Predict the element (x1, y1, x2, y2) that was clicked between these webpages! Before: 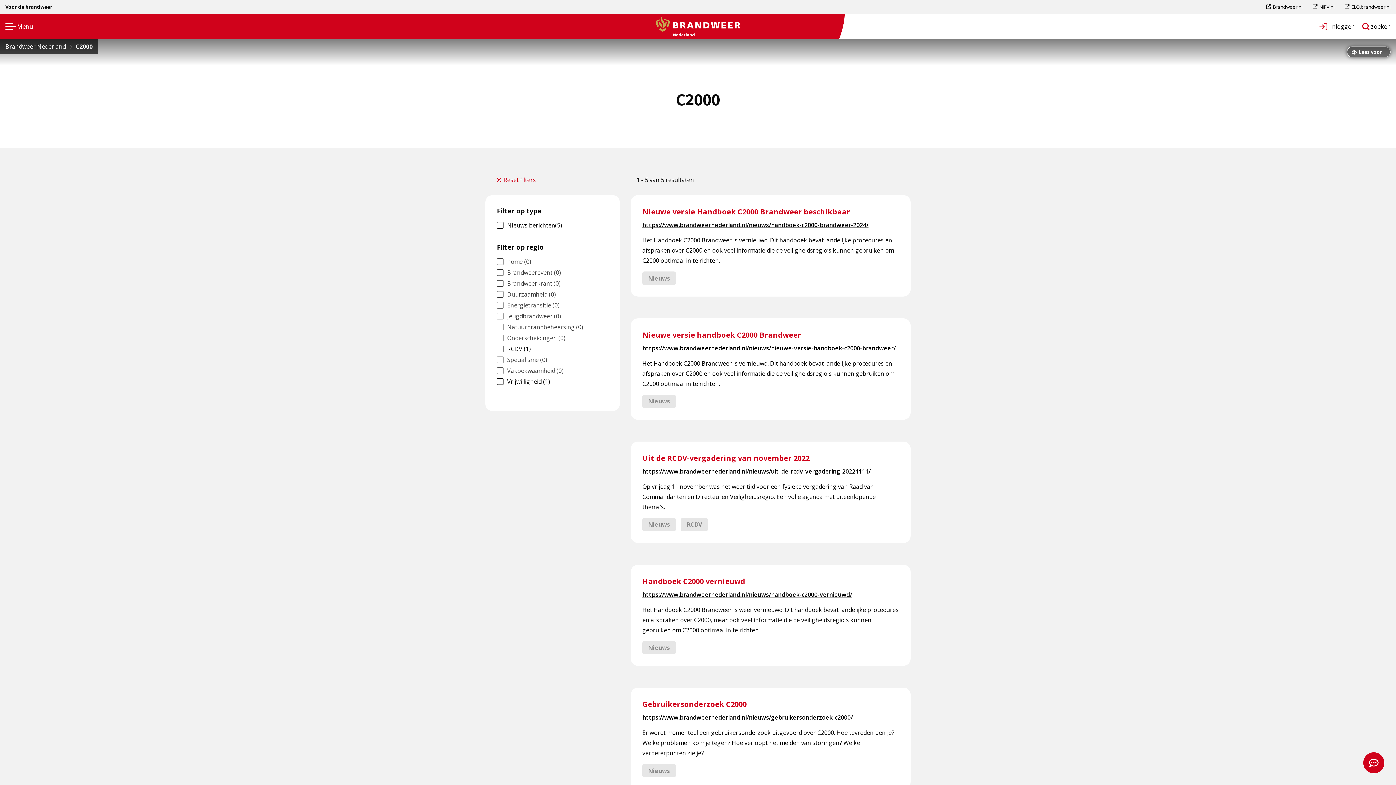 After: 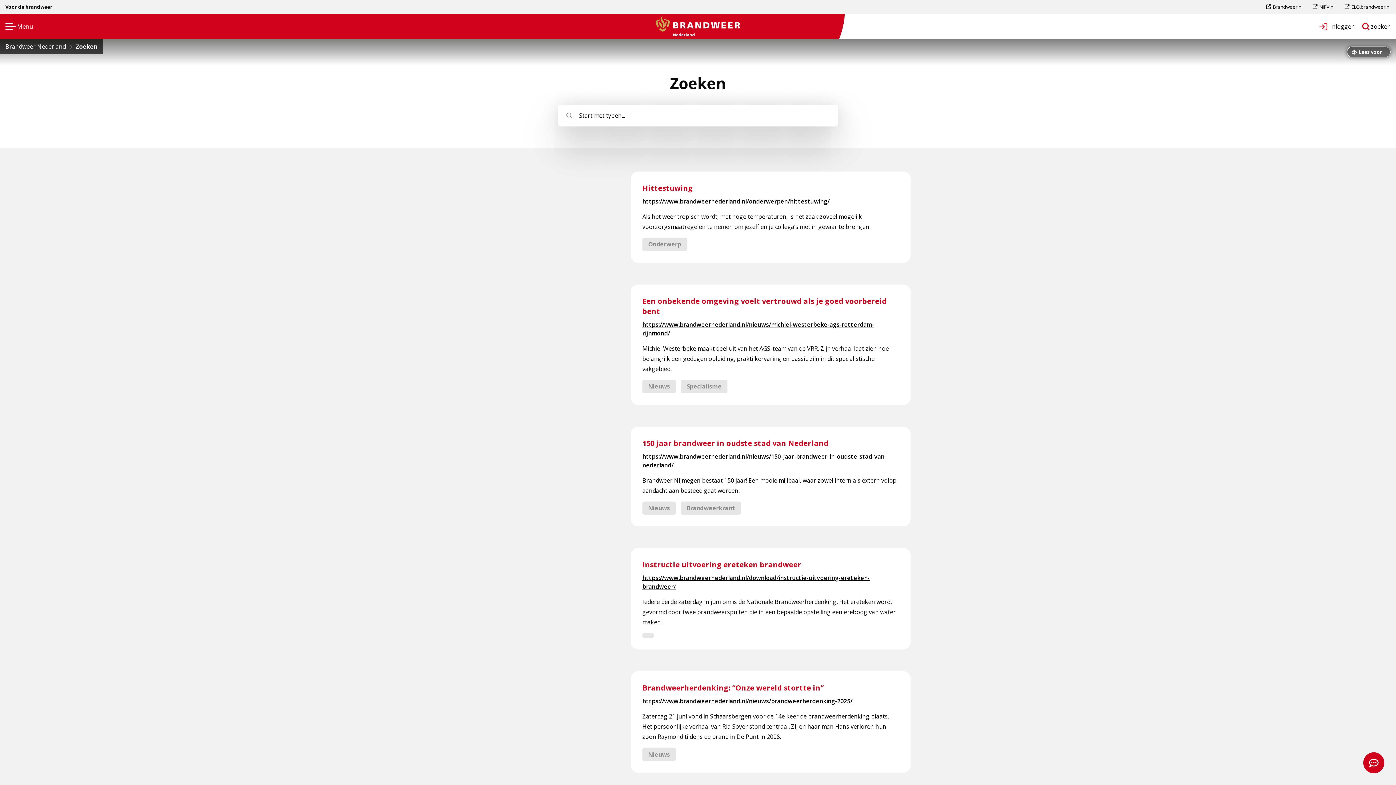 Action: bbox: (1356, 19, 1392, 33) label: Ga naar zoekpagina